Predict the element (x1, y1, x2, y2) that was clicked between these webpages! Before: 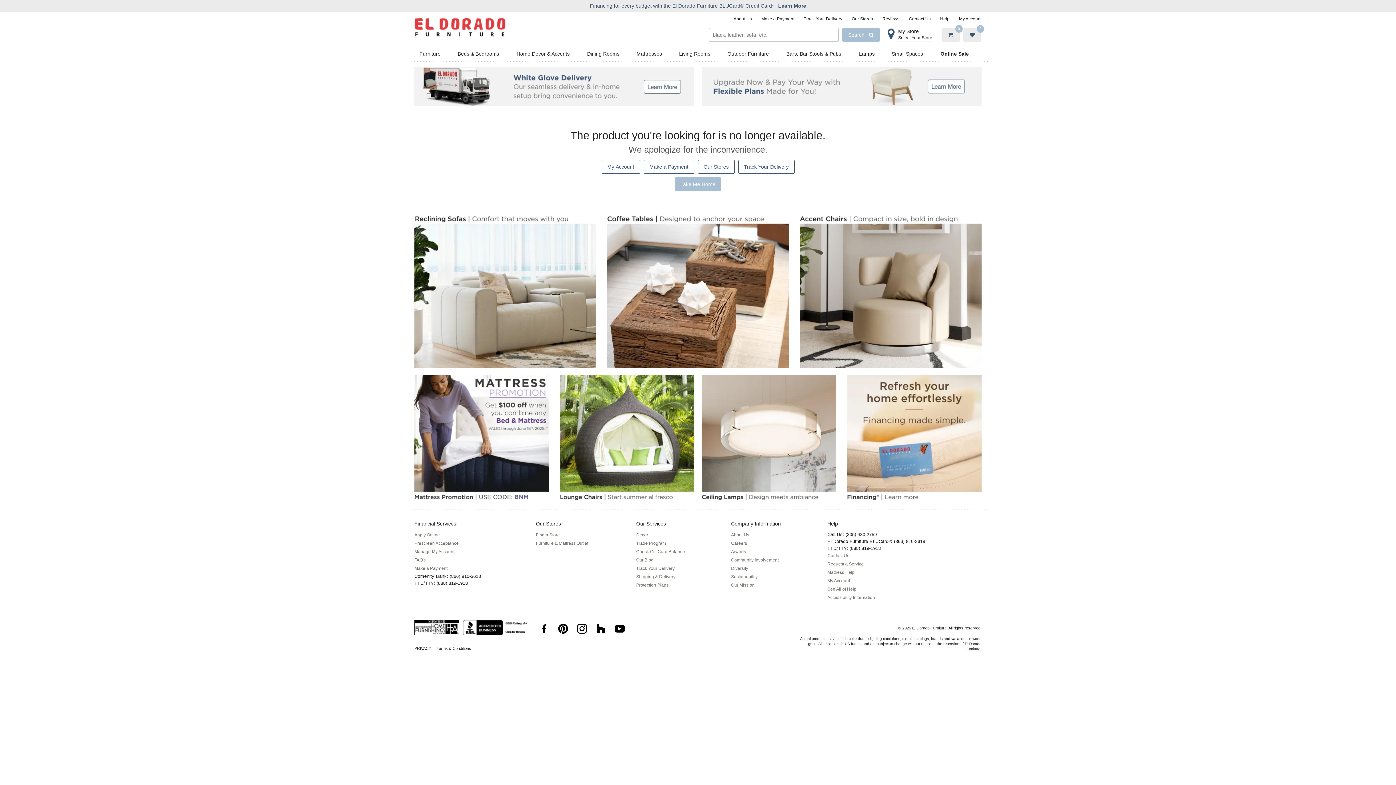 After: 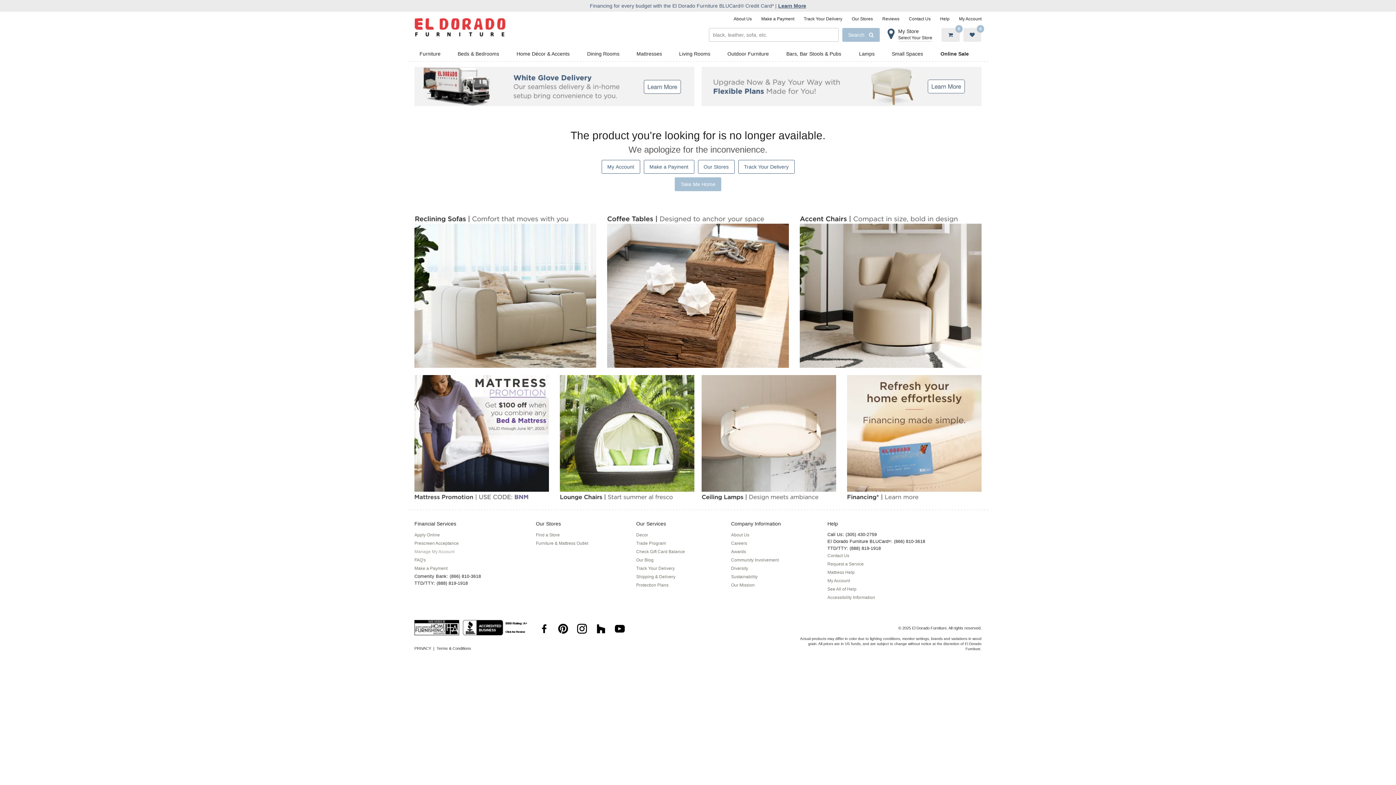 Action: bbox: (414, 549, 454, 554) label: Manage My Account